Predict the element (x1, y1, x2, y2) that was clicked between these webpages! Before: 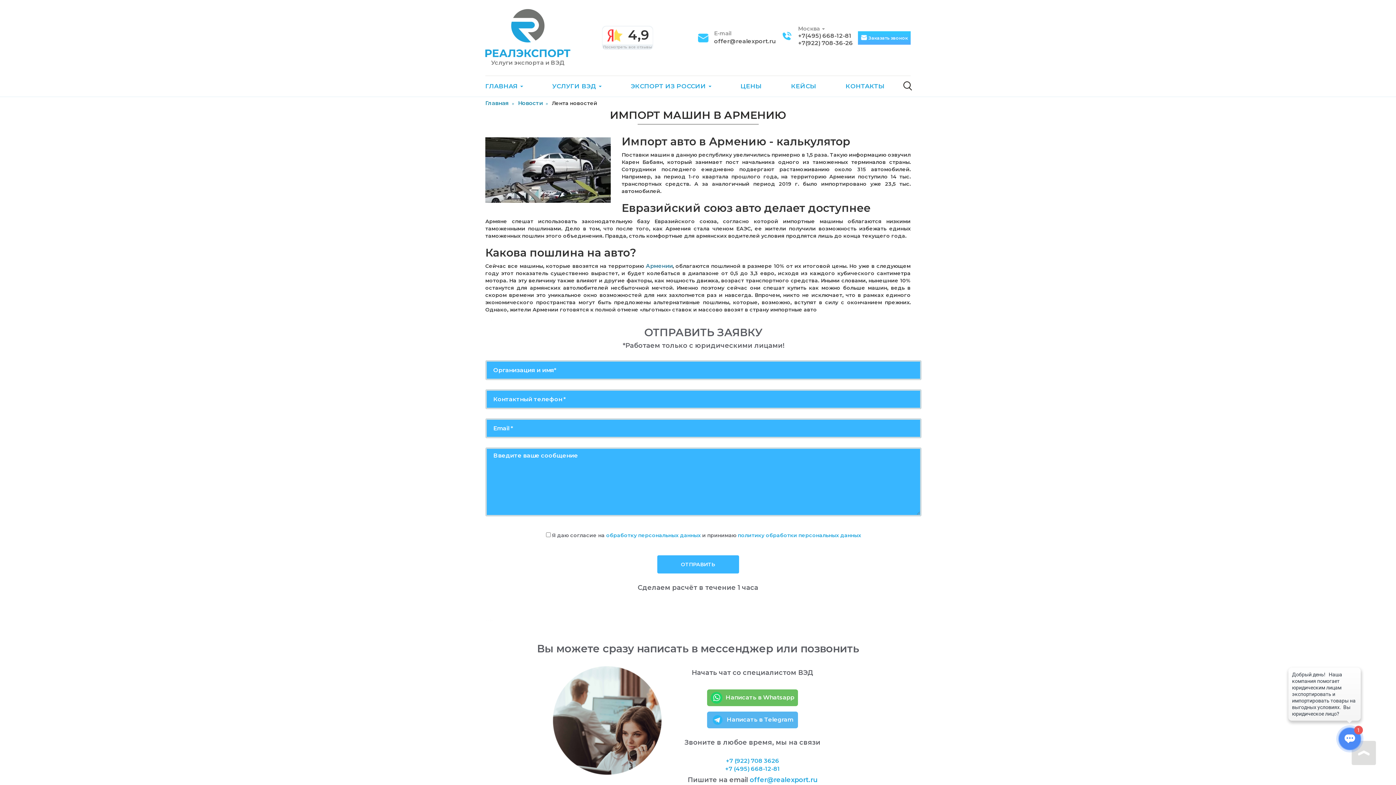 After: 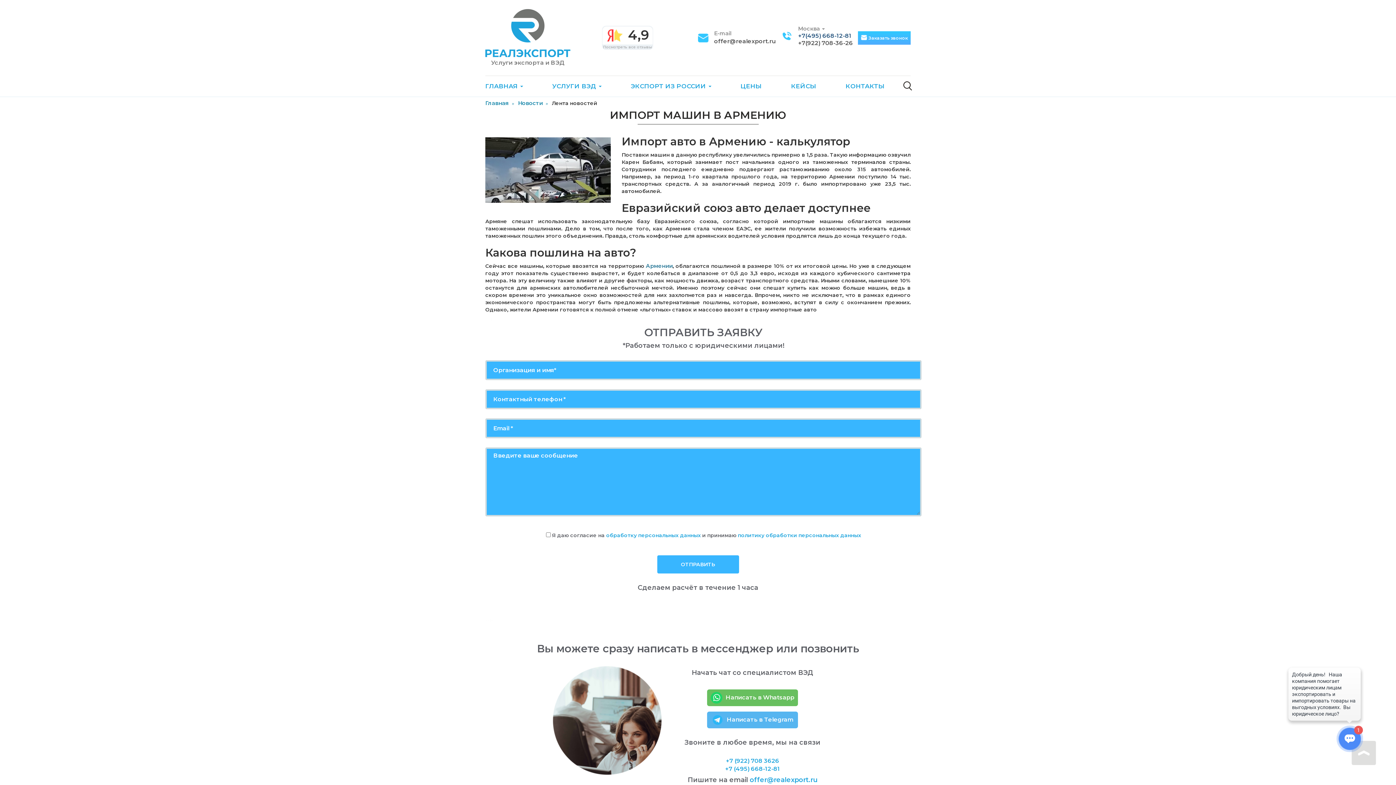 Action: label: +7(495) 668-12-81 bbox: (798, 32, 851, 39)